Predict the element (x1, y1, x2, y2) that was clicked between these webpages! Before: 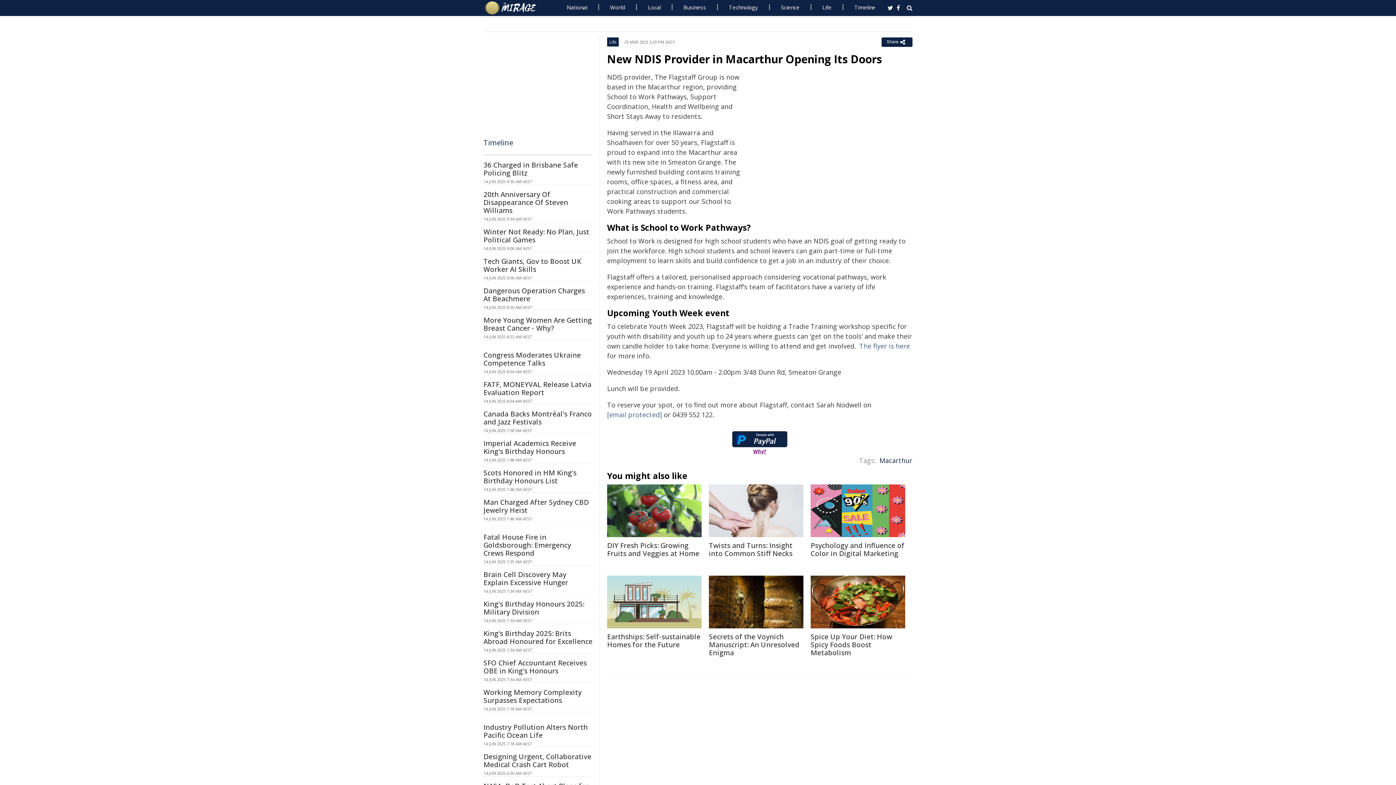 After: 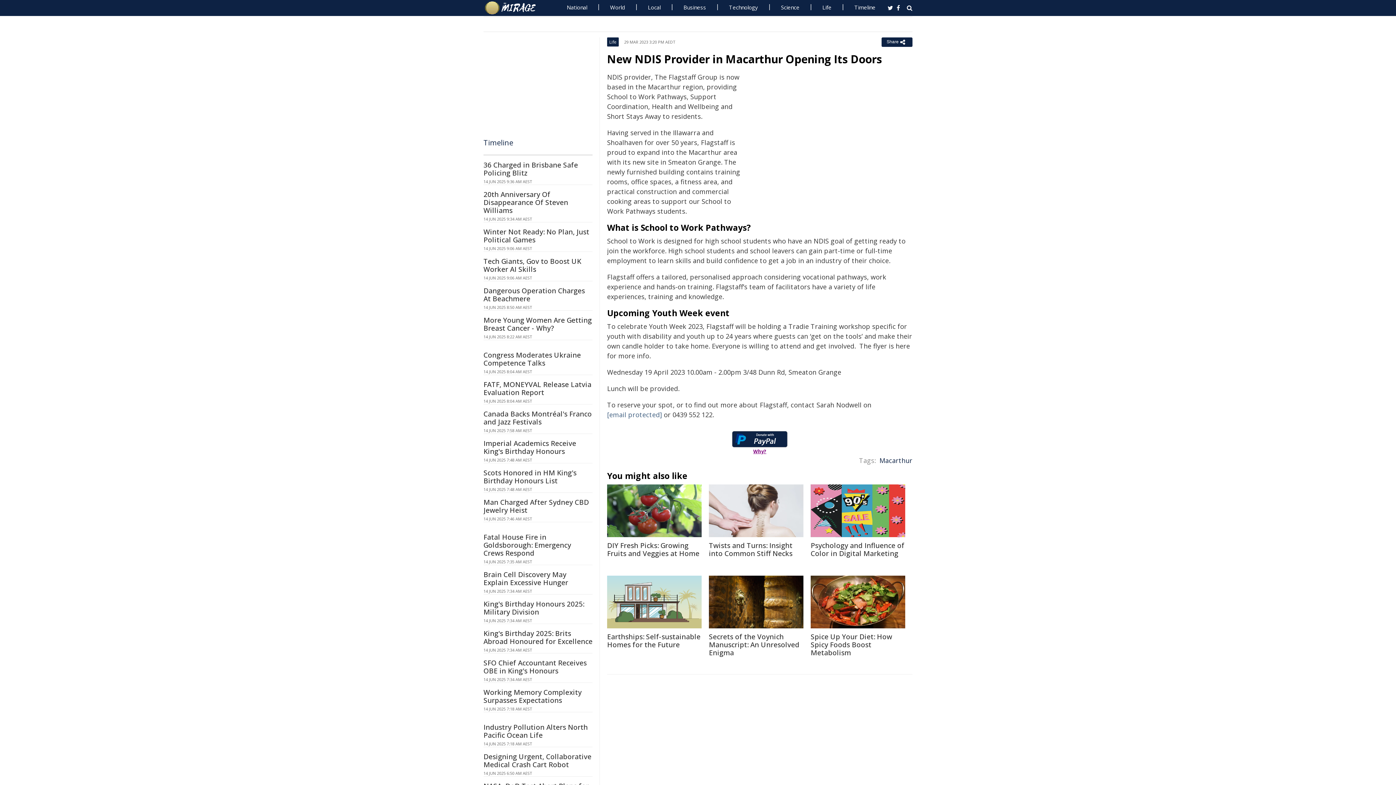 Action: label: The flyer is here bbox: (859, 341, 910, 350)